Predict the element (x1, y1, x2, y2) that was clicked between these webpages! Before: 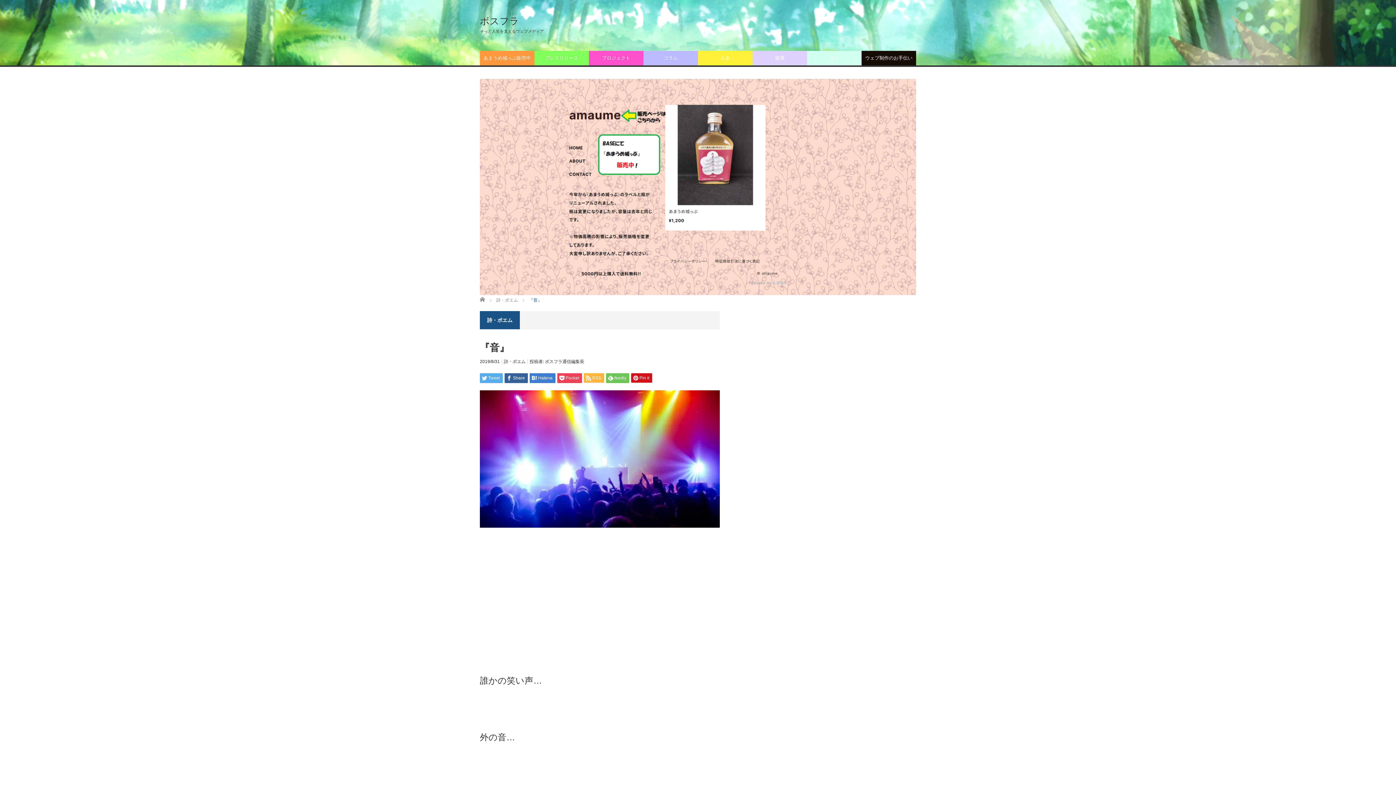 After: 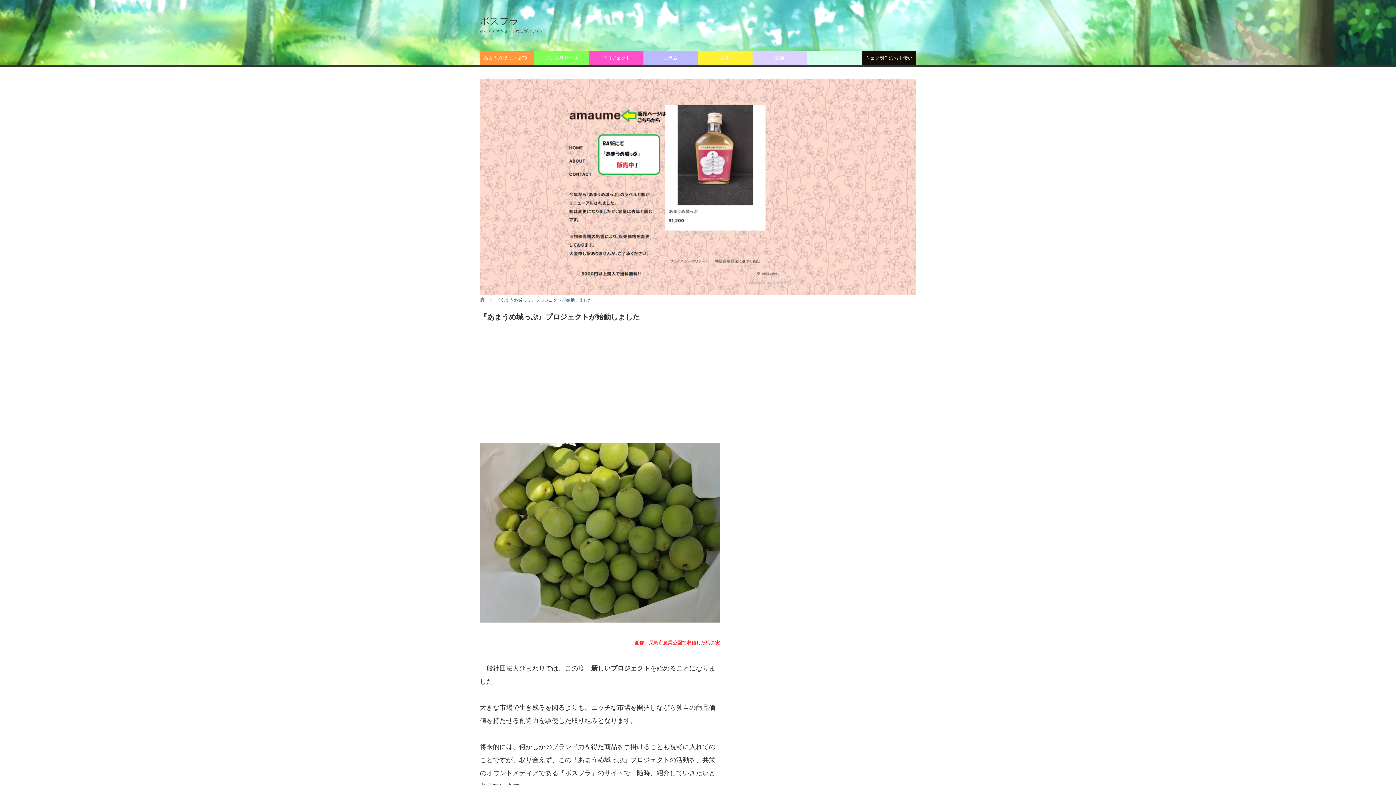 Action: bbox: (589, 50, 643, 65) label: プロジェクト